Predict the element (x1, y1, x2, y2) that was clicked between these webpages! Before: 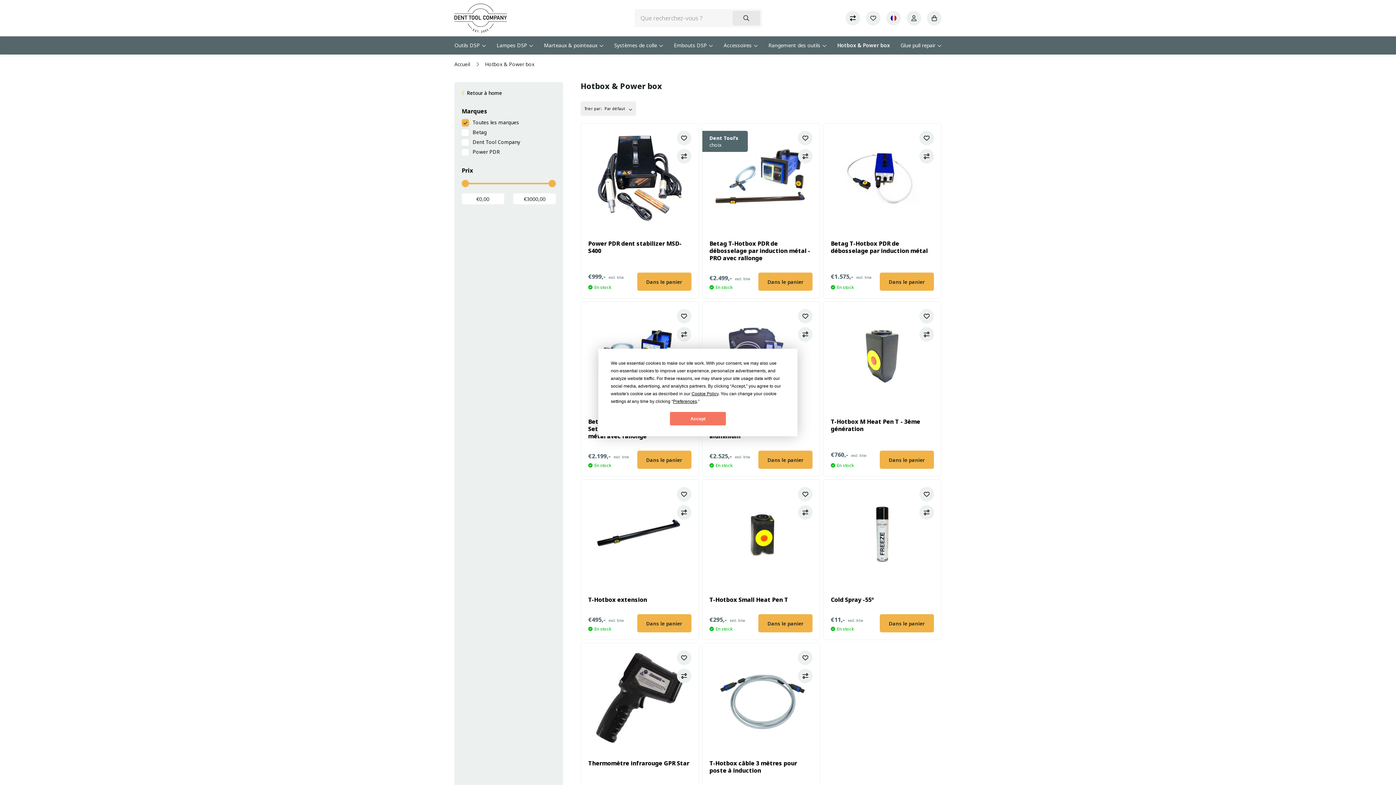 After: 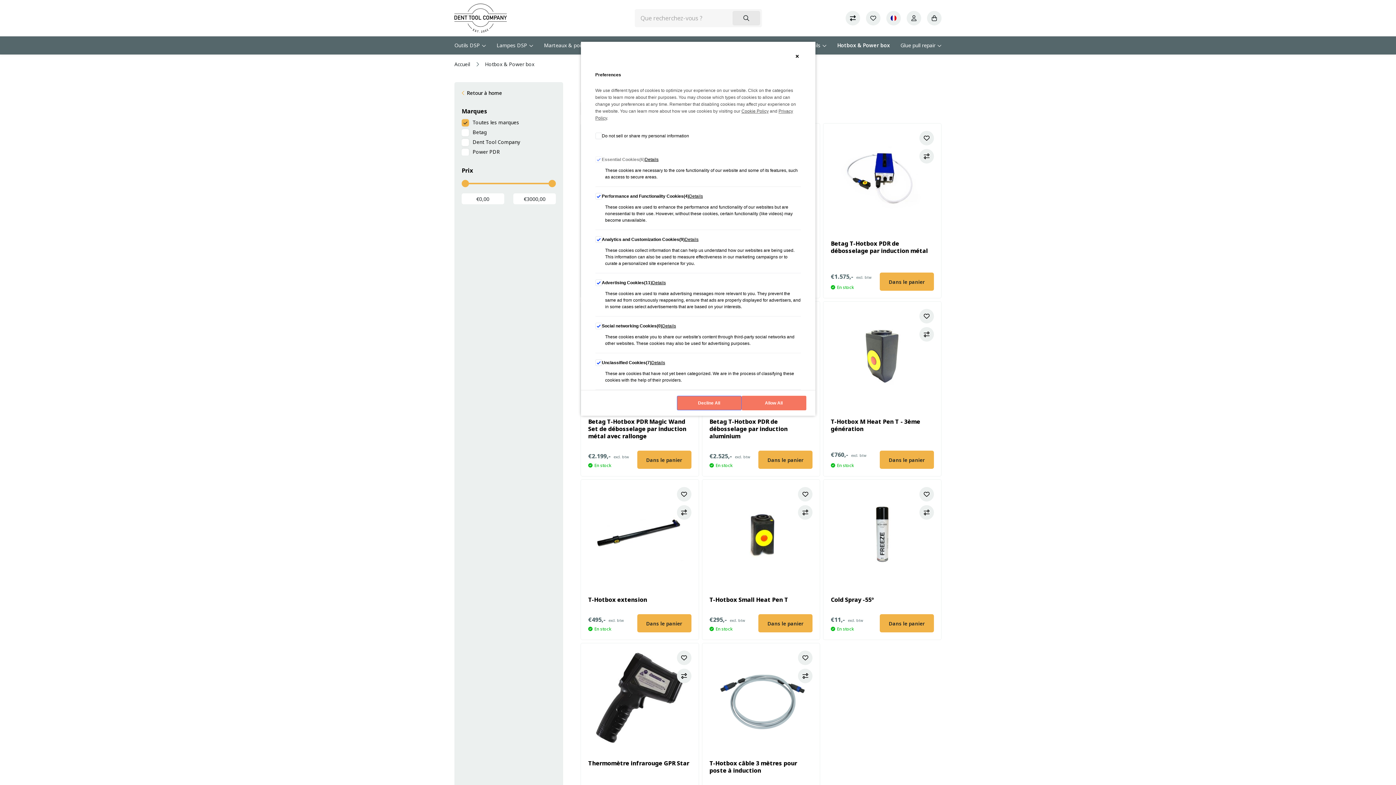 Action: label: Preferences bbox: (673, 399, 697, 404)